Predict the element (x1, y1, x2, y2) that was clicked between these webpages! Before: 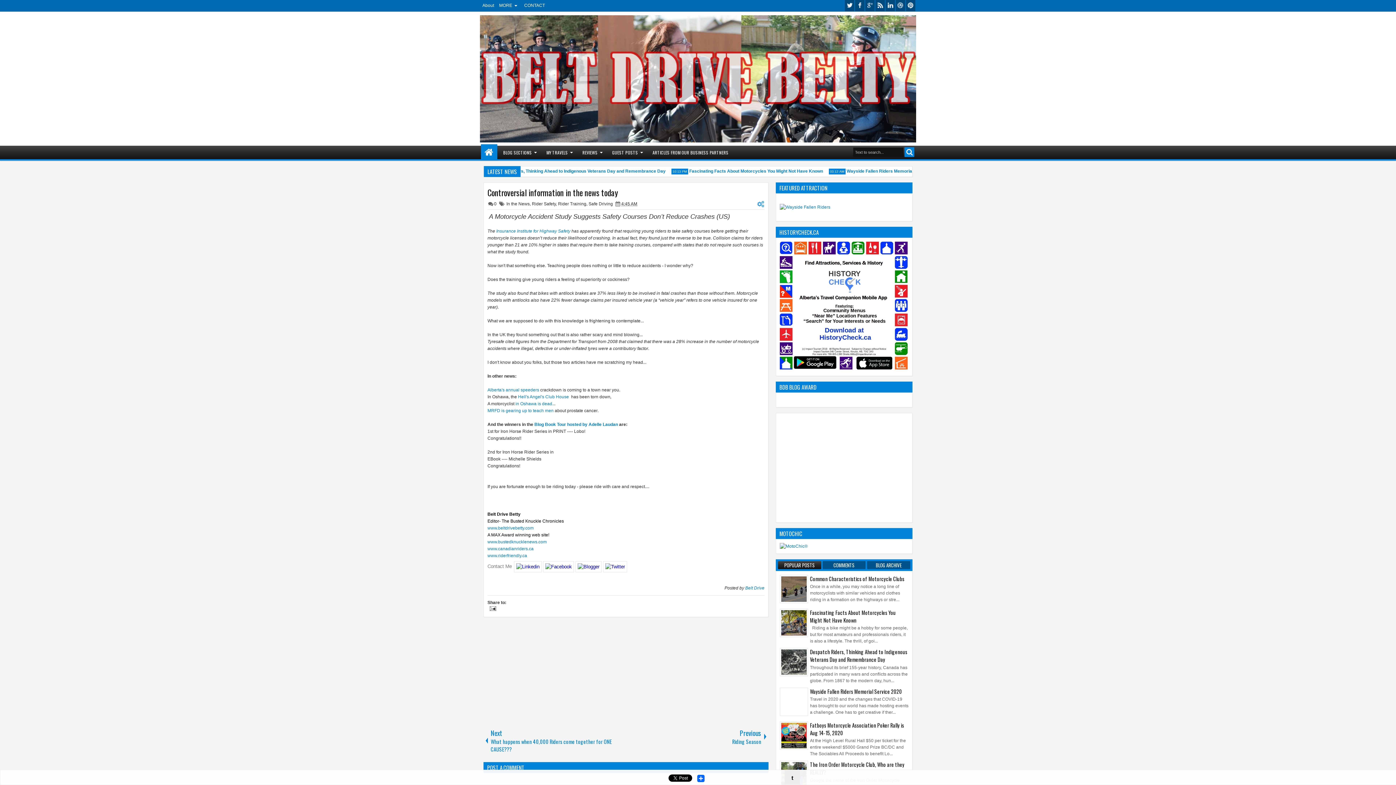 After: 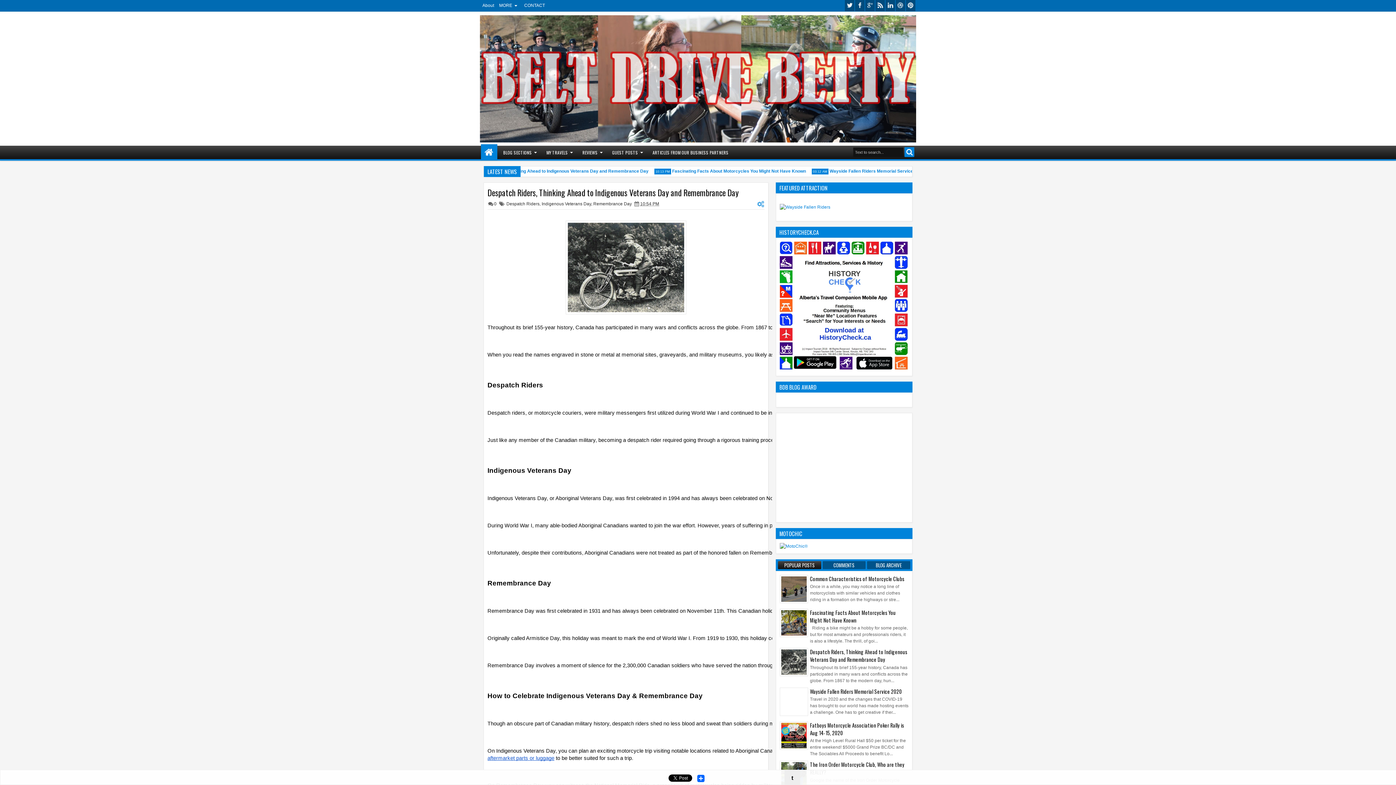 Action: label: Despatch Riders, Thinking Ahead to Indigenous Veterans Day and Remembrance Day bbox: (595, 168, 772, 173)